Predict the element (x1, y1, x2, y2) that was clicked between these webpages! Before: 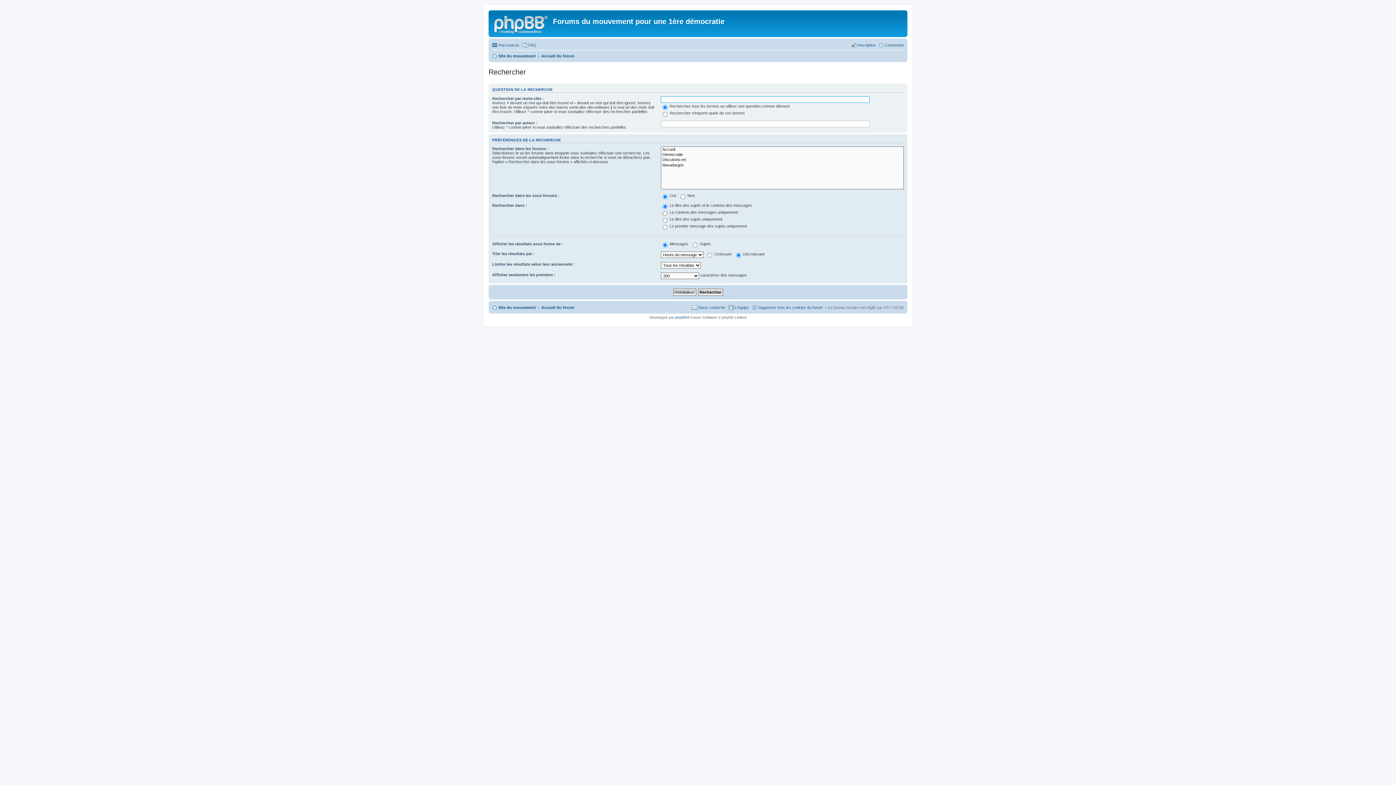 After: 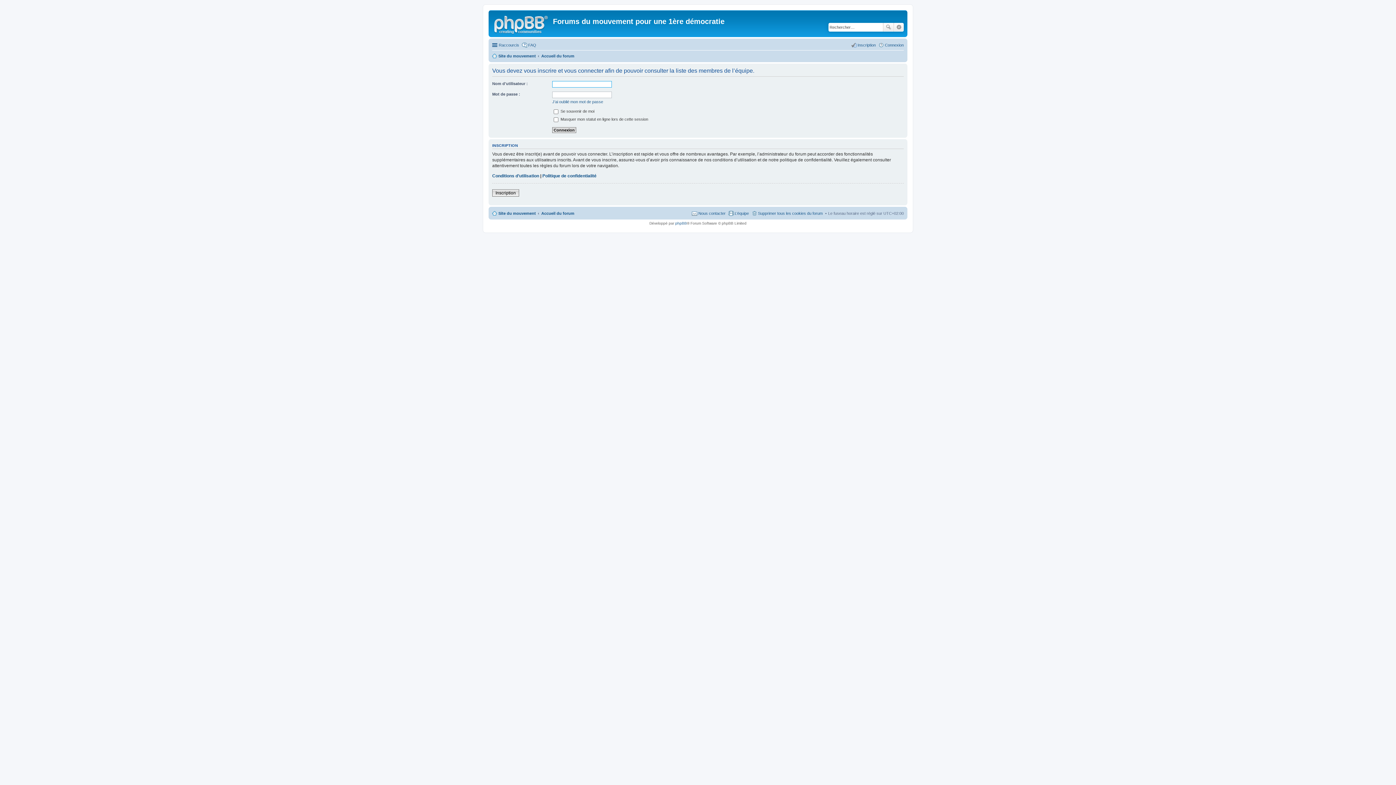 Action: label: L’équipe bbox: (728, 303, 749, 311)